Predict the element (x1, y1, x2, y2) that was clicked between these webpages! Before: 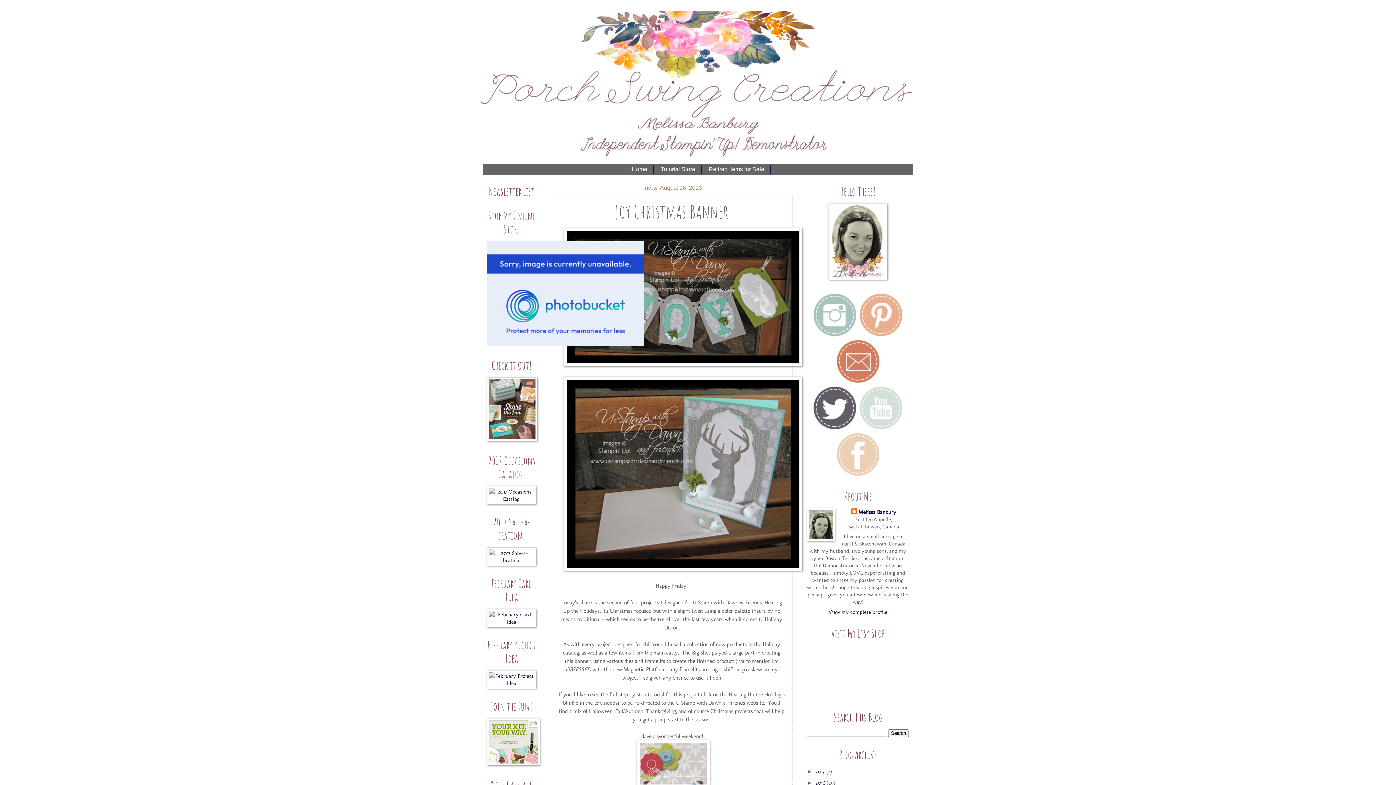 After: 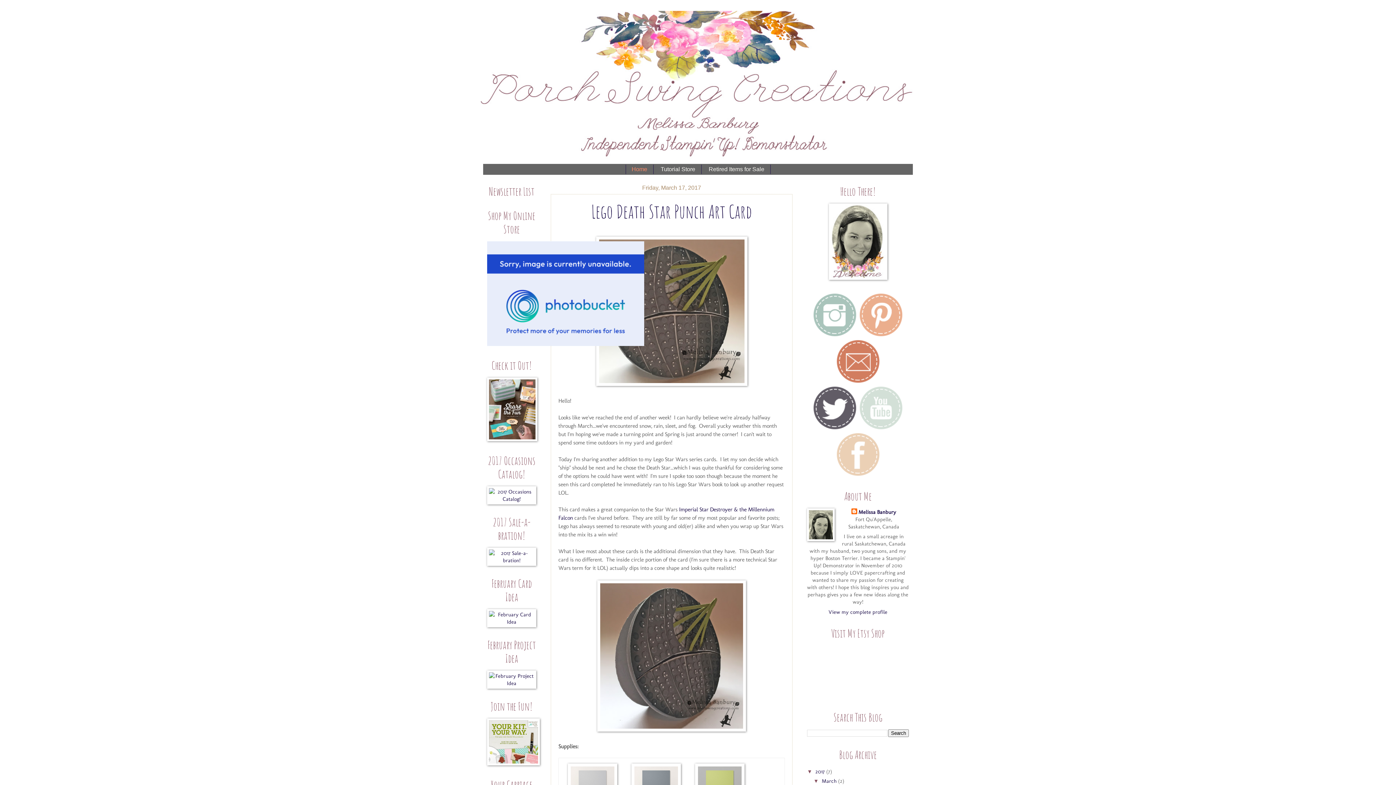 Action: bbox: (625, 164, 653, 174) label: Home